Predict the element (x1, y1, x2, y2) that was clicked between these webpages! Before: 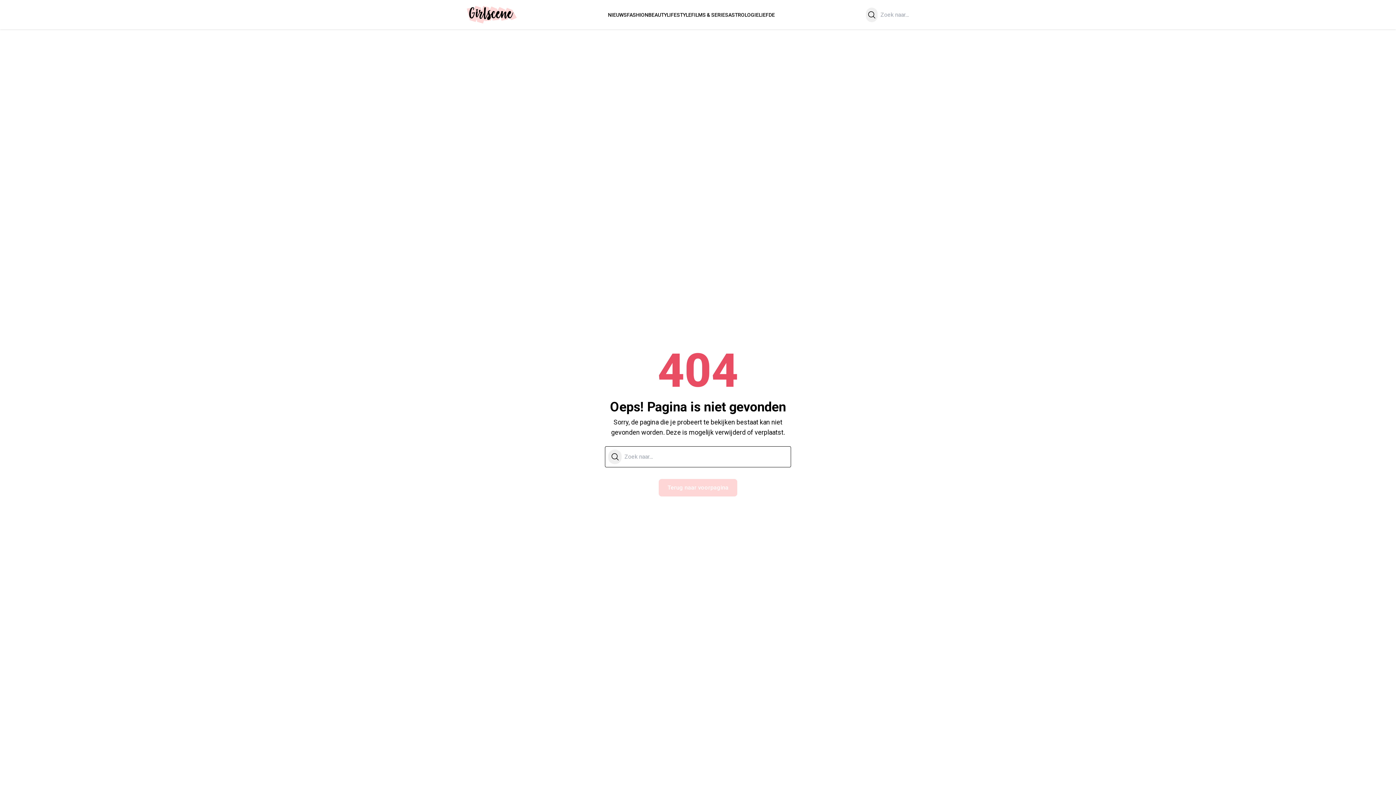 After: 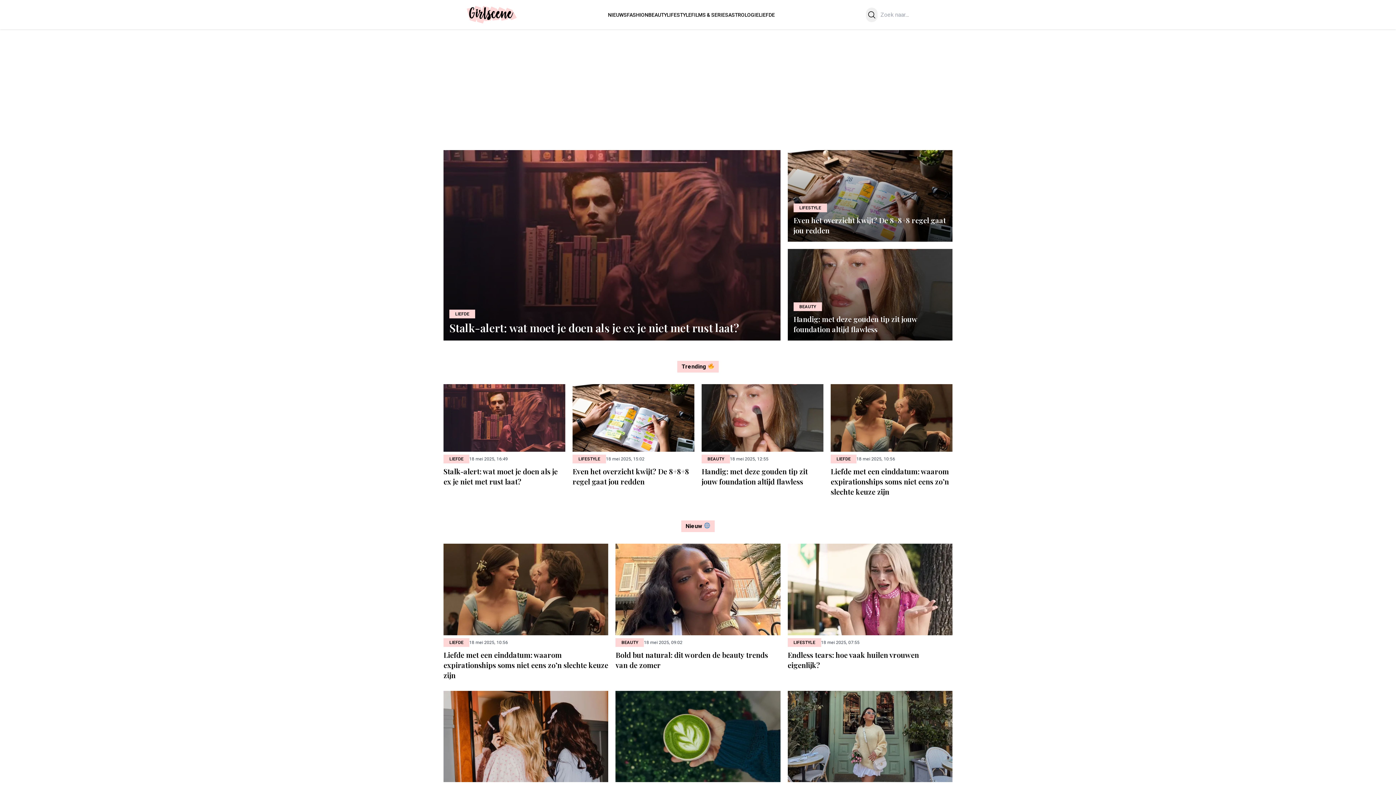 Action: bbox: (466, 5, 517, 23) label: Girlscene